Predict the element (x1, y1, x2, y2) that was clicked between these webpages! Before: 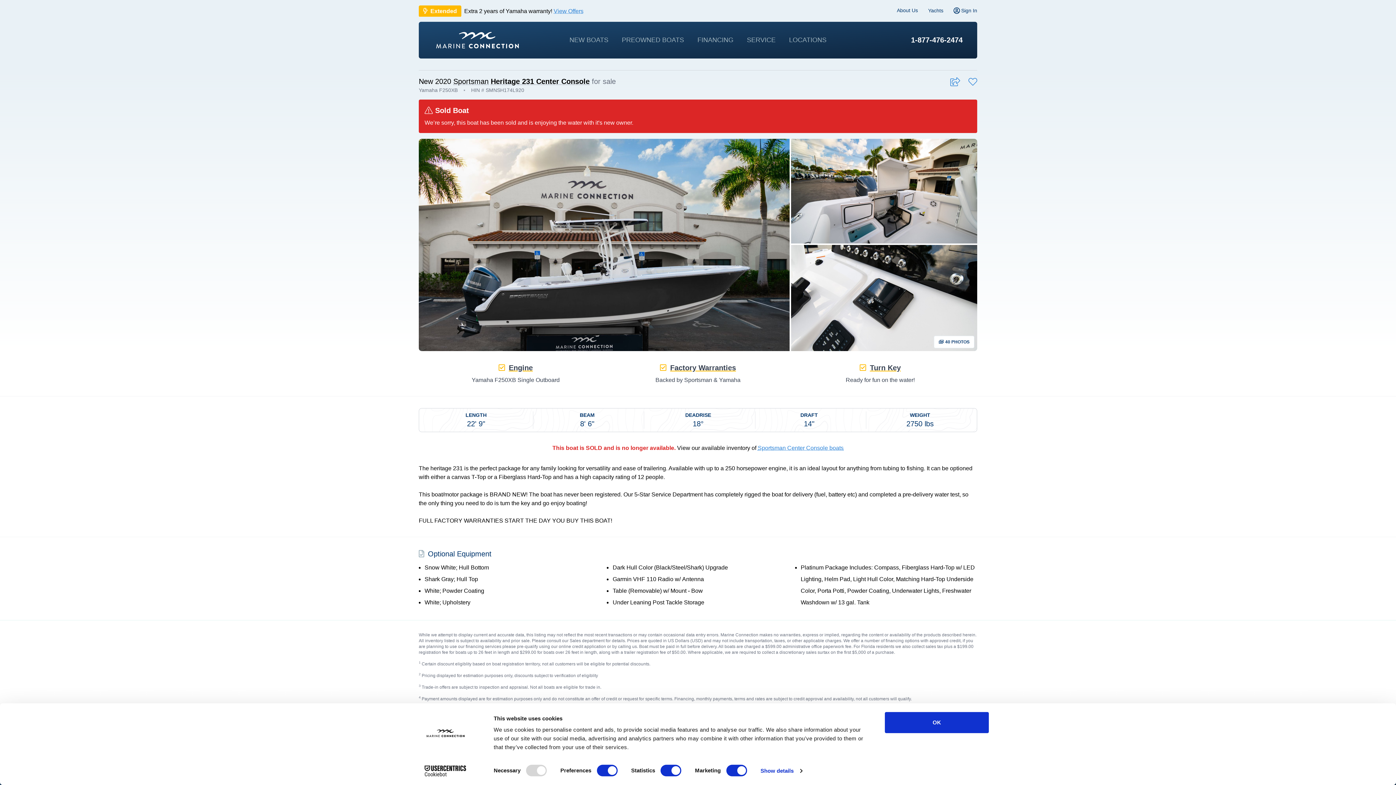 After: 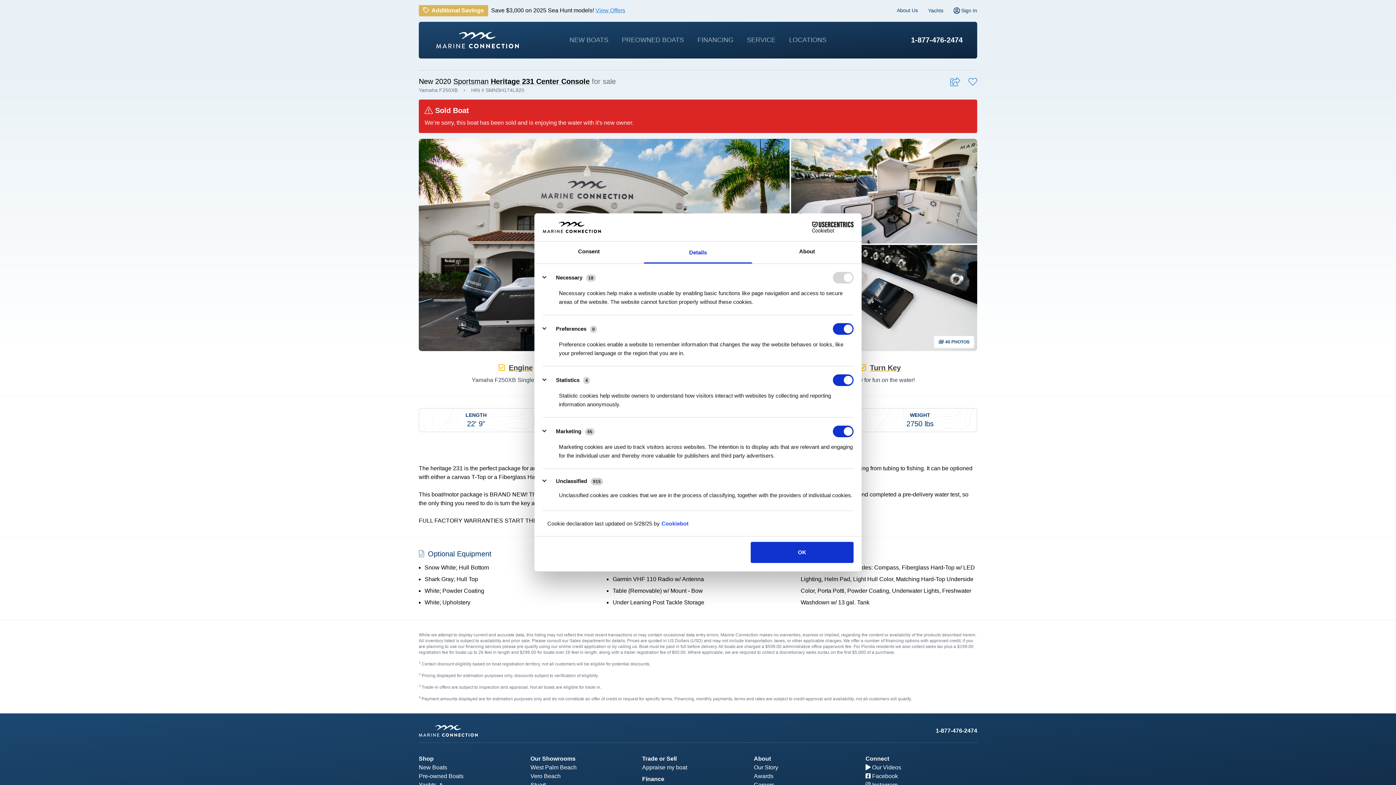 Action: bbox: (760, 765, 802, 776) label: Show details